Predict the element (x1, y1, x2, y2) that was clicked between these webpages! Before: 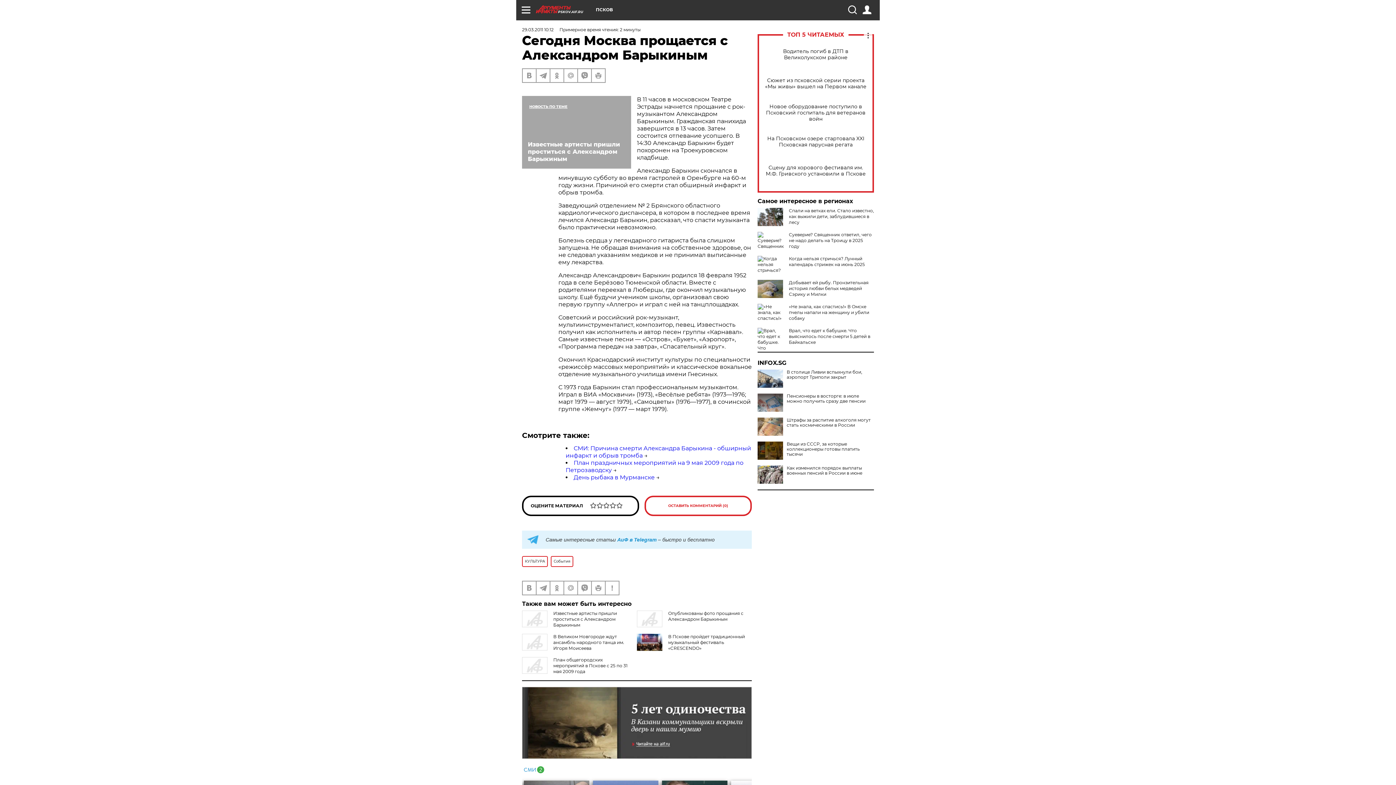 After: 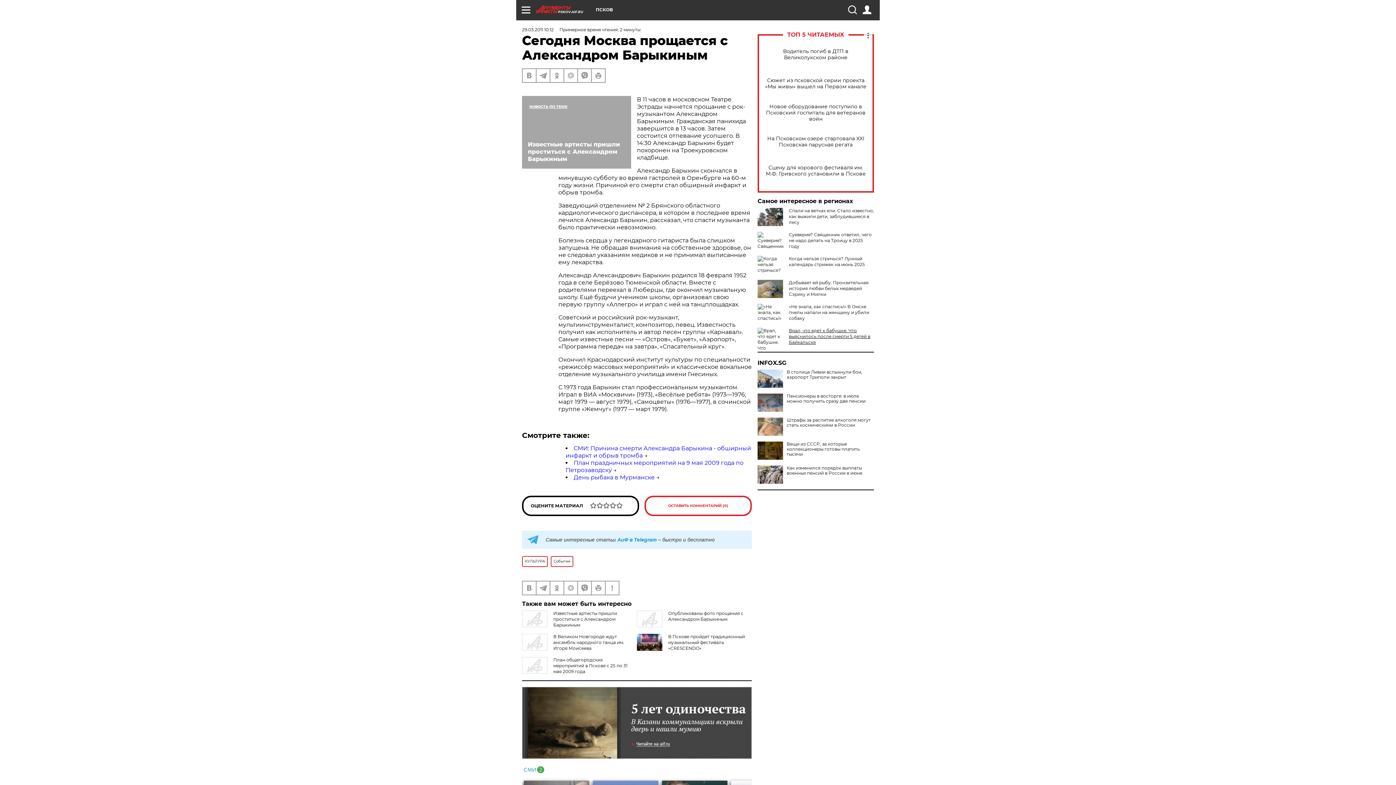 Action: label: Врал, что едет к бабушке. Что выяснилось после смерти 5 детей в Байкальске bbox: (789, 328, 870, 345)